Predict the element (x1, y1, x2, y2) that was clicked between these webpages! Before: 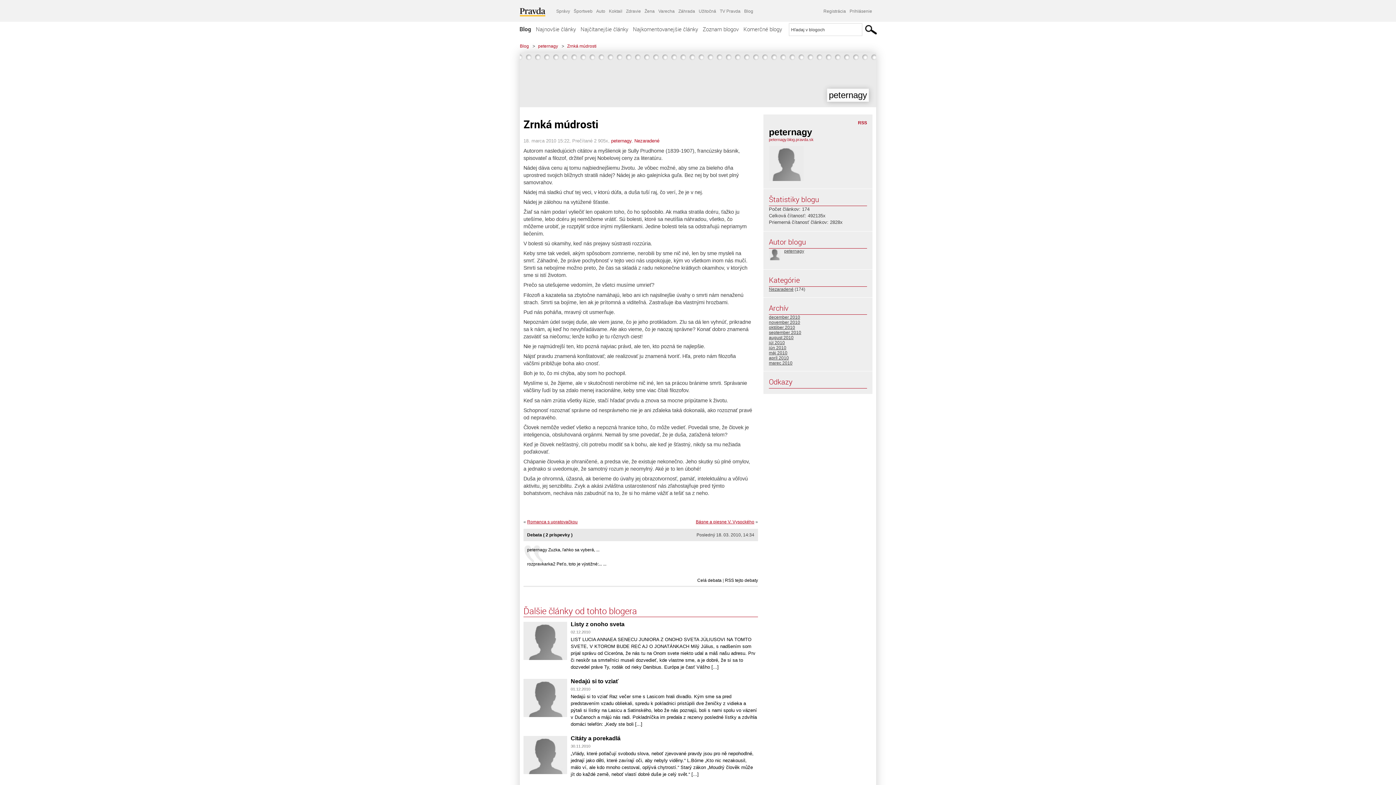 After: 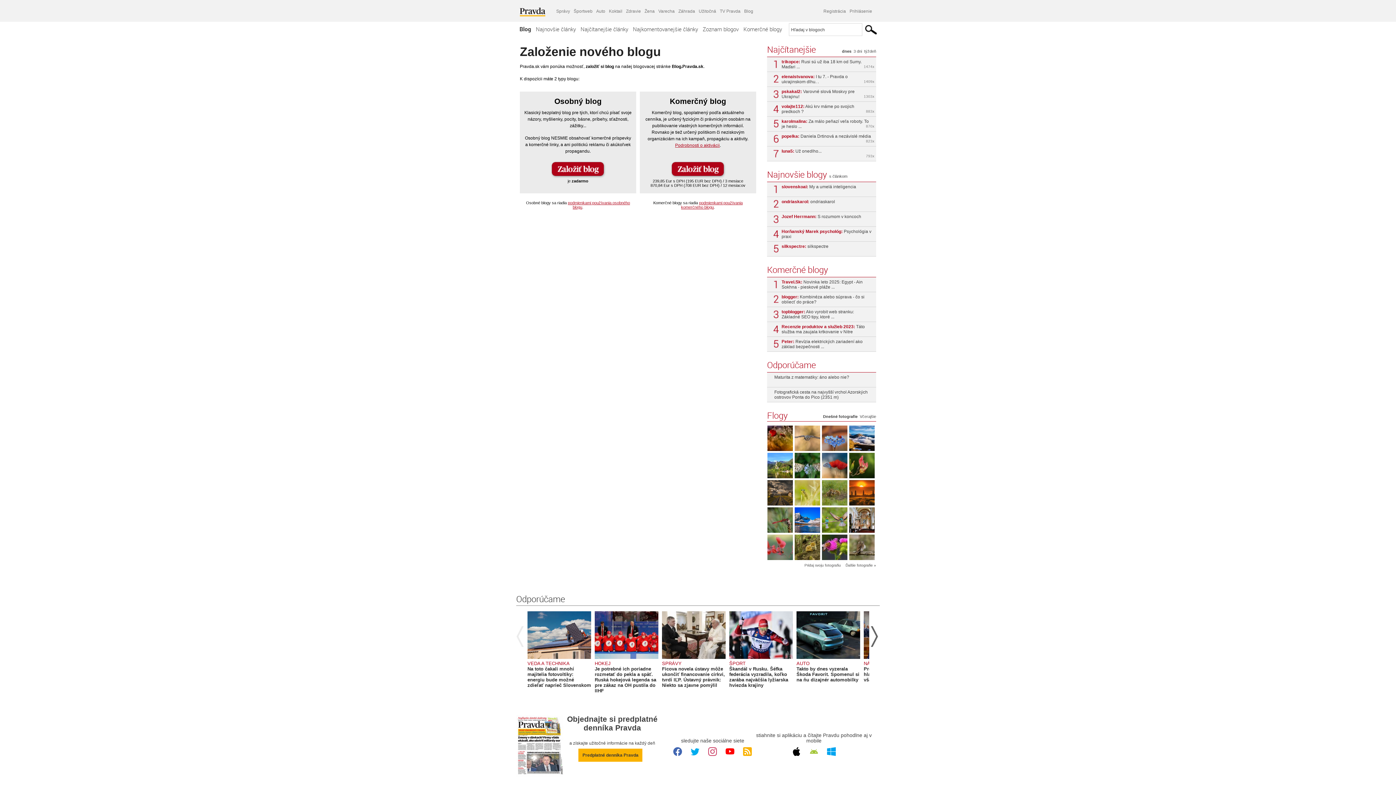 Action: bbox: (821, 3, 848, 19) label: Registrácia